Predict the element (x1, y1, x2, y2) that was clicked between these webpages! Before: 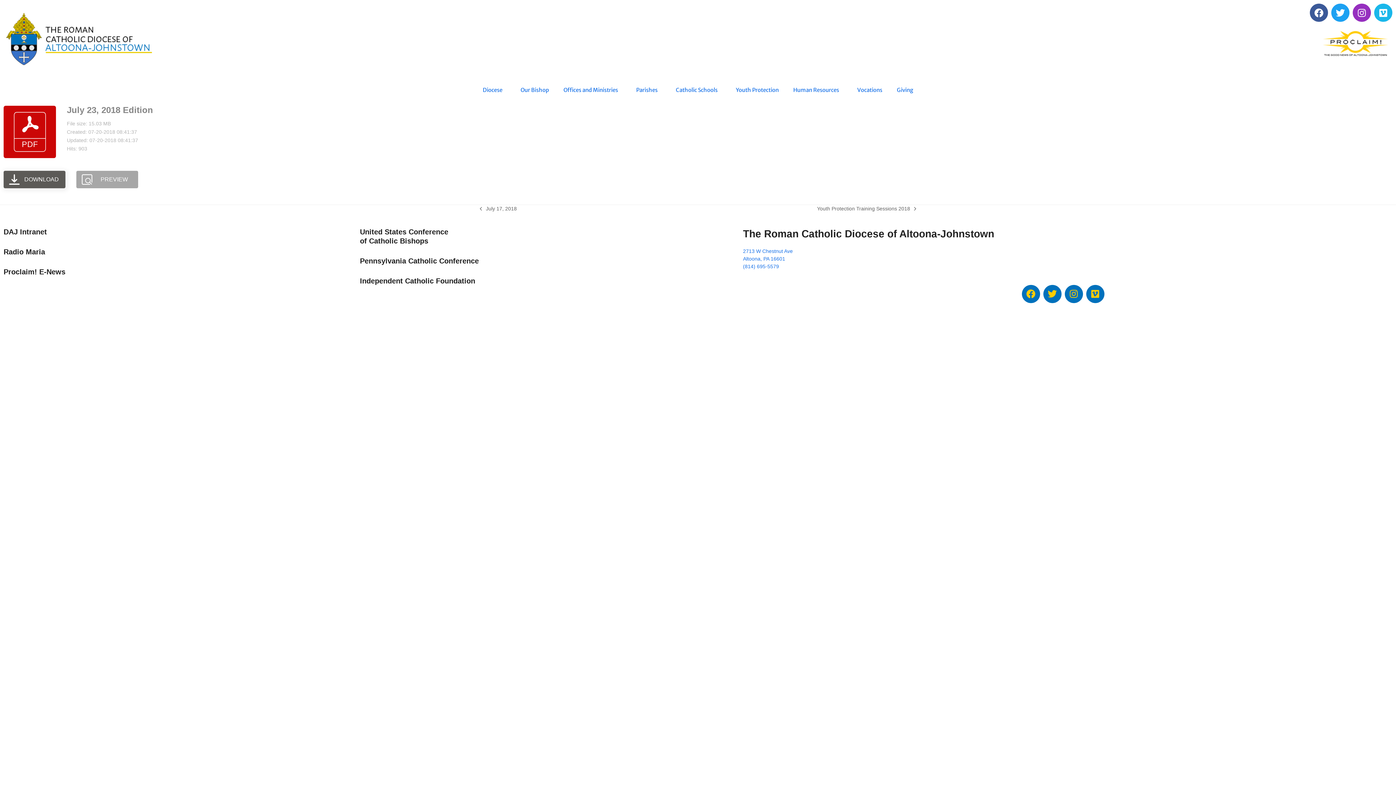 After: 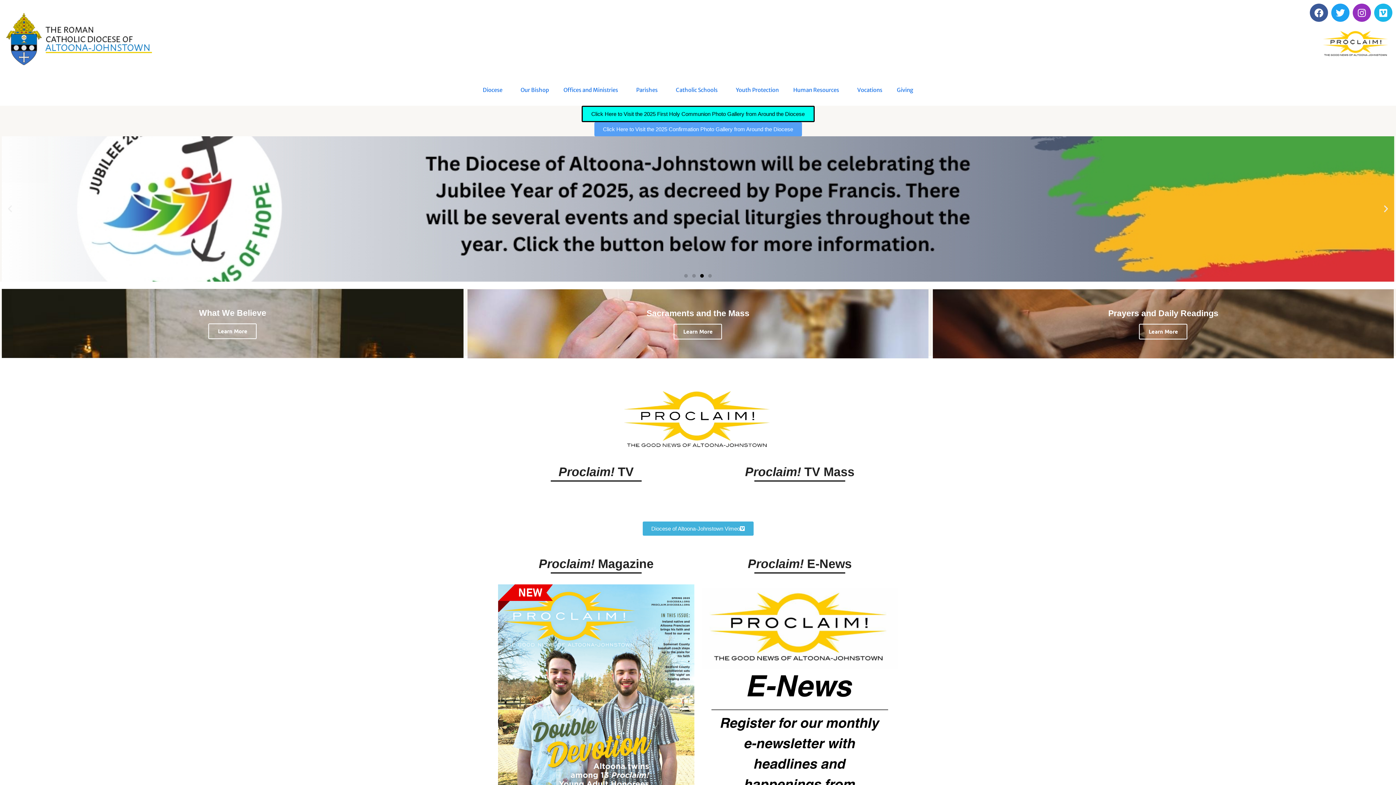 Action: bbox: (3, 11, 166, 66)